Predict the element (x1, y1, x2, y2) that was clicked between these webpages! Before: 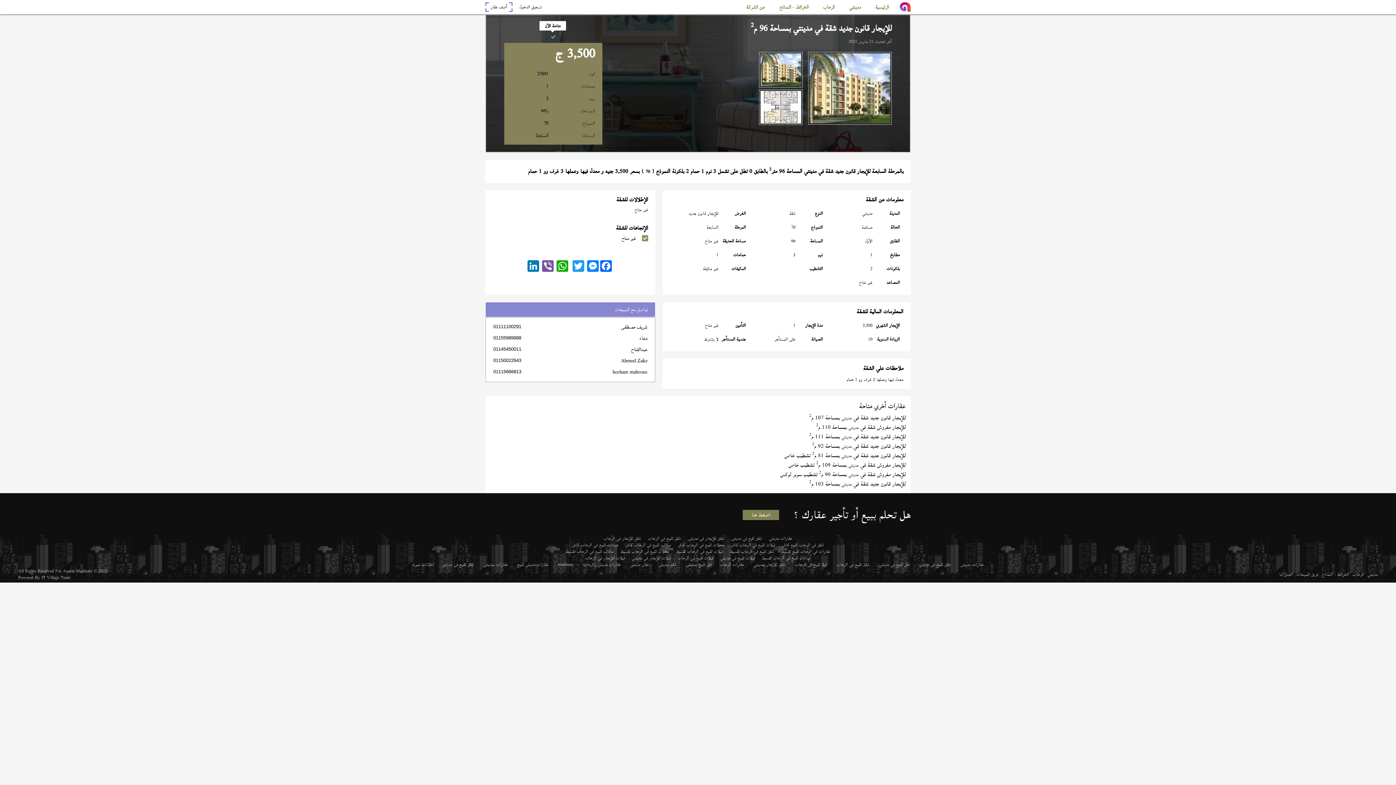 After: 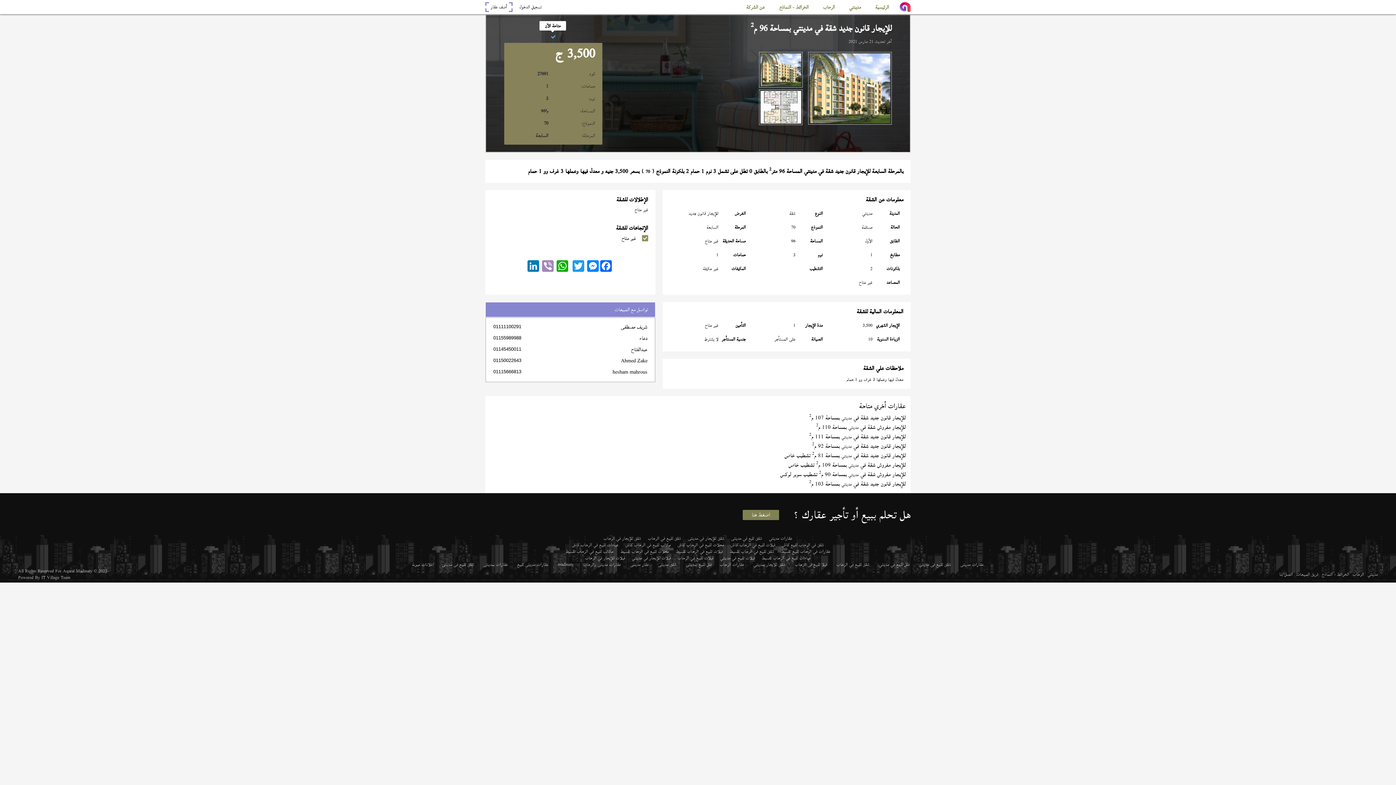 Action: bbox: (541, 260, 556, 272)